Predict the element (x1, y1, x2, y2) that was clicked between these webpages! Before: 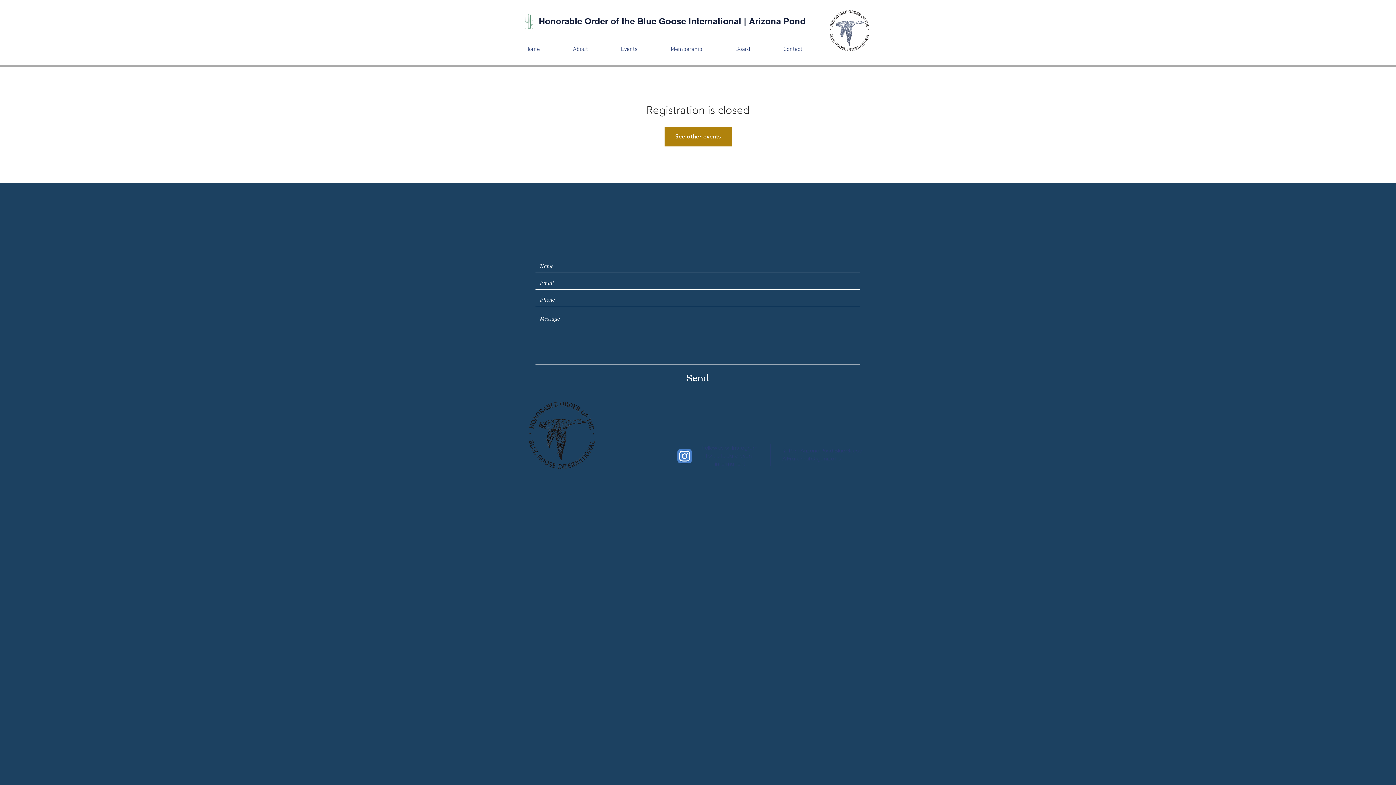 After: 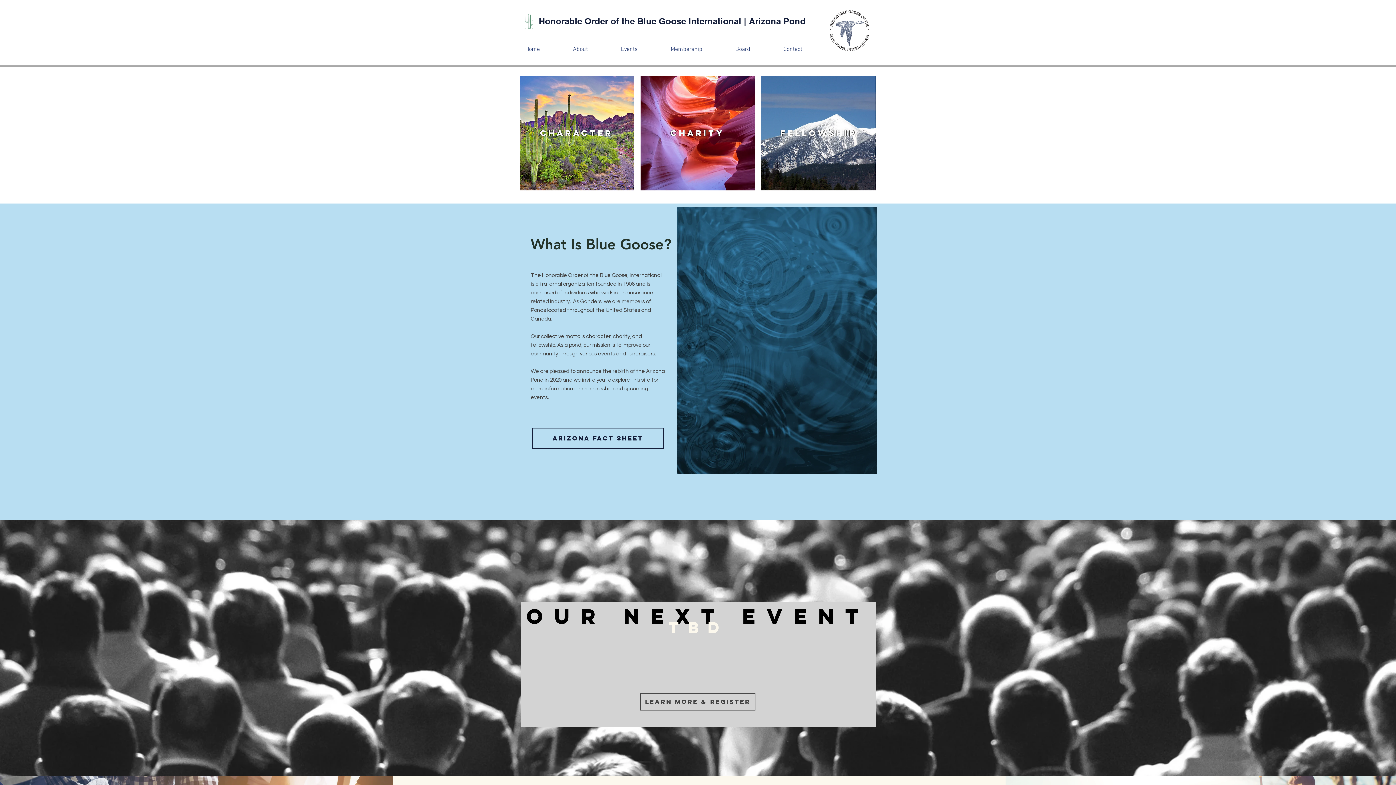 Action: bbox: (829, 10, 869, 50)